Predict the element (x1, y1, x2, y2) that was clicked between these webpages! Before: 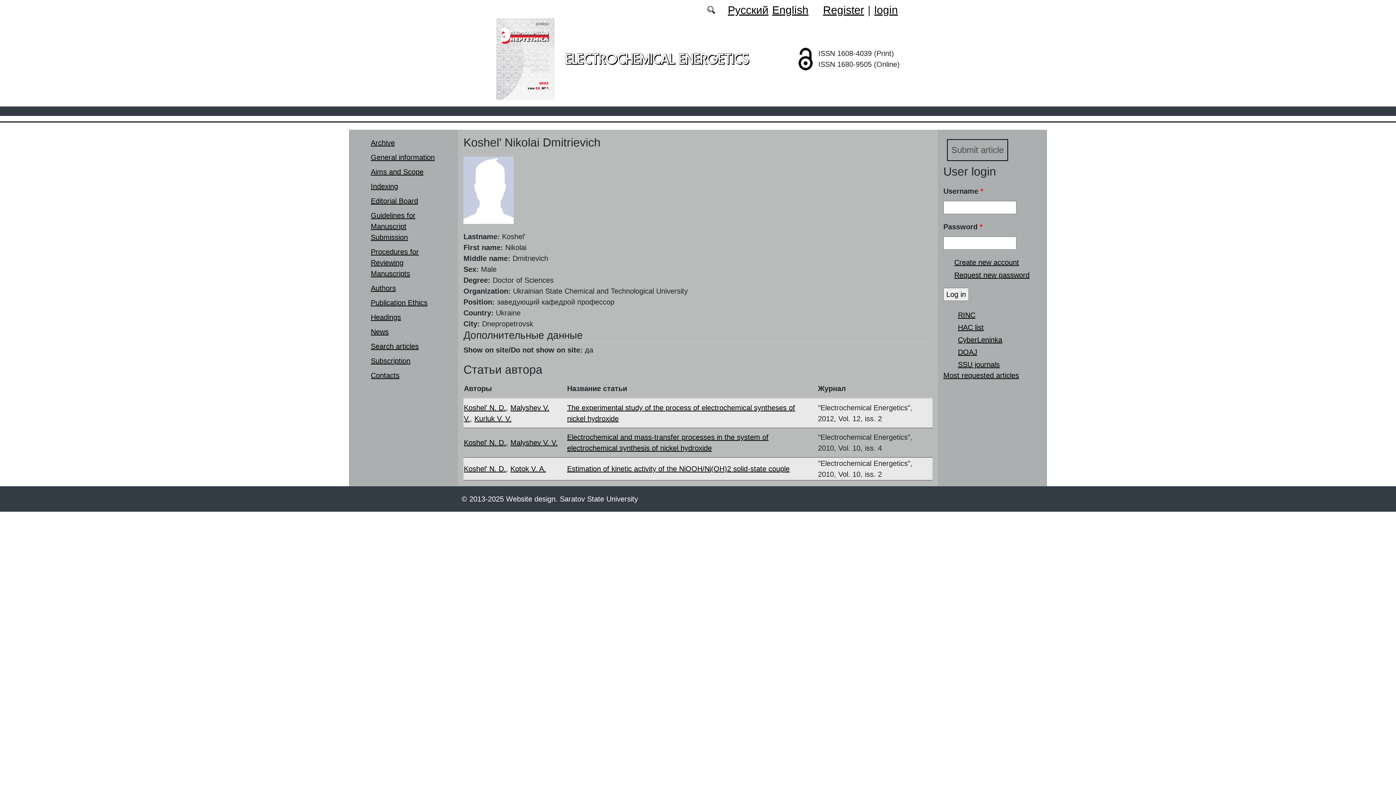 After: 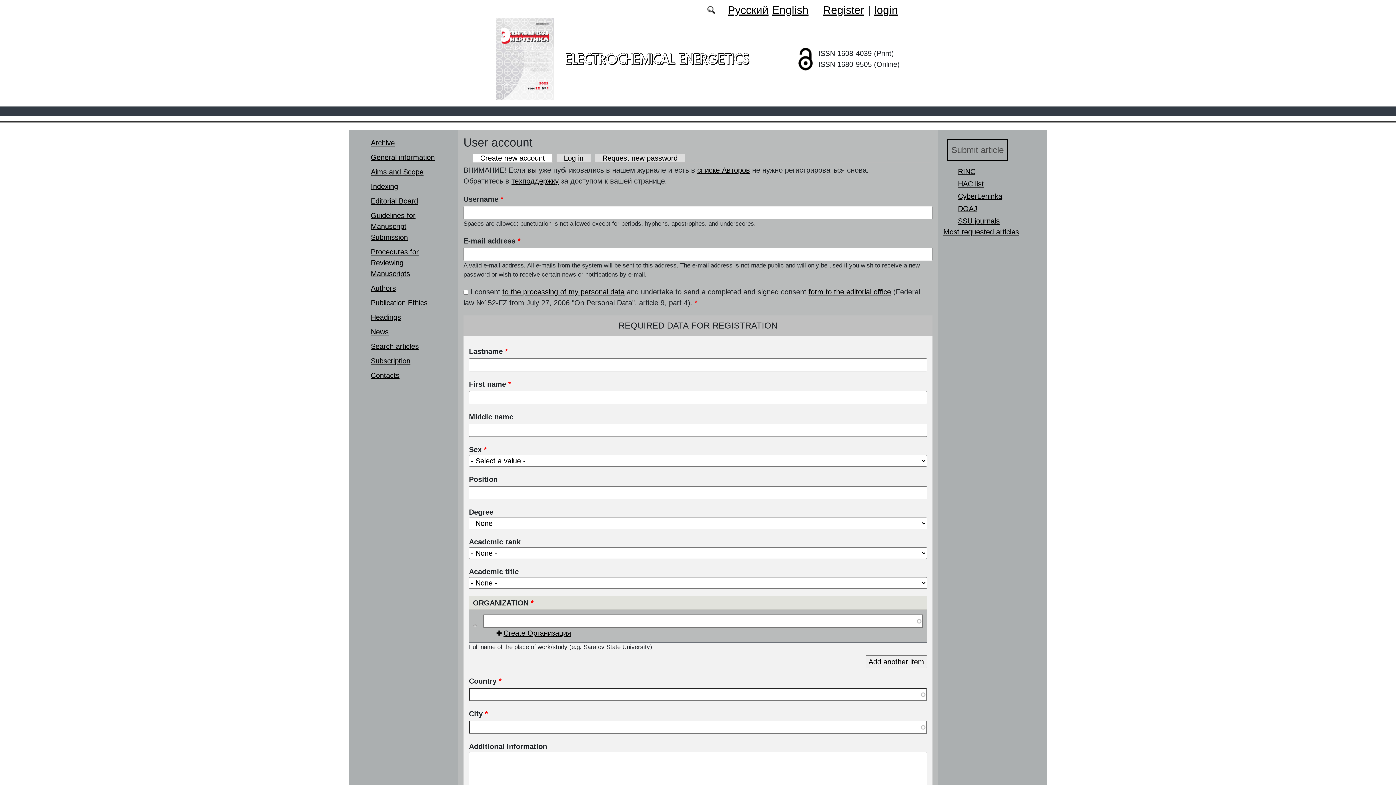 Action: bbox: (947, 139, 1008, 160) label: Submit article